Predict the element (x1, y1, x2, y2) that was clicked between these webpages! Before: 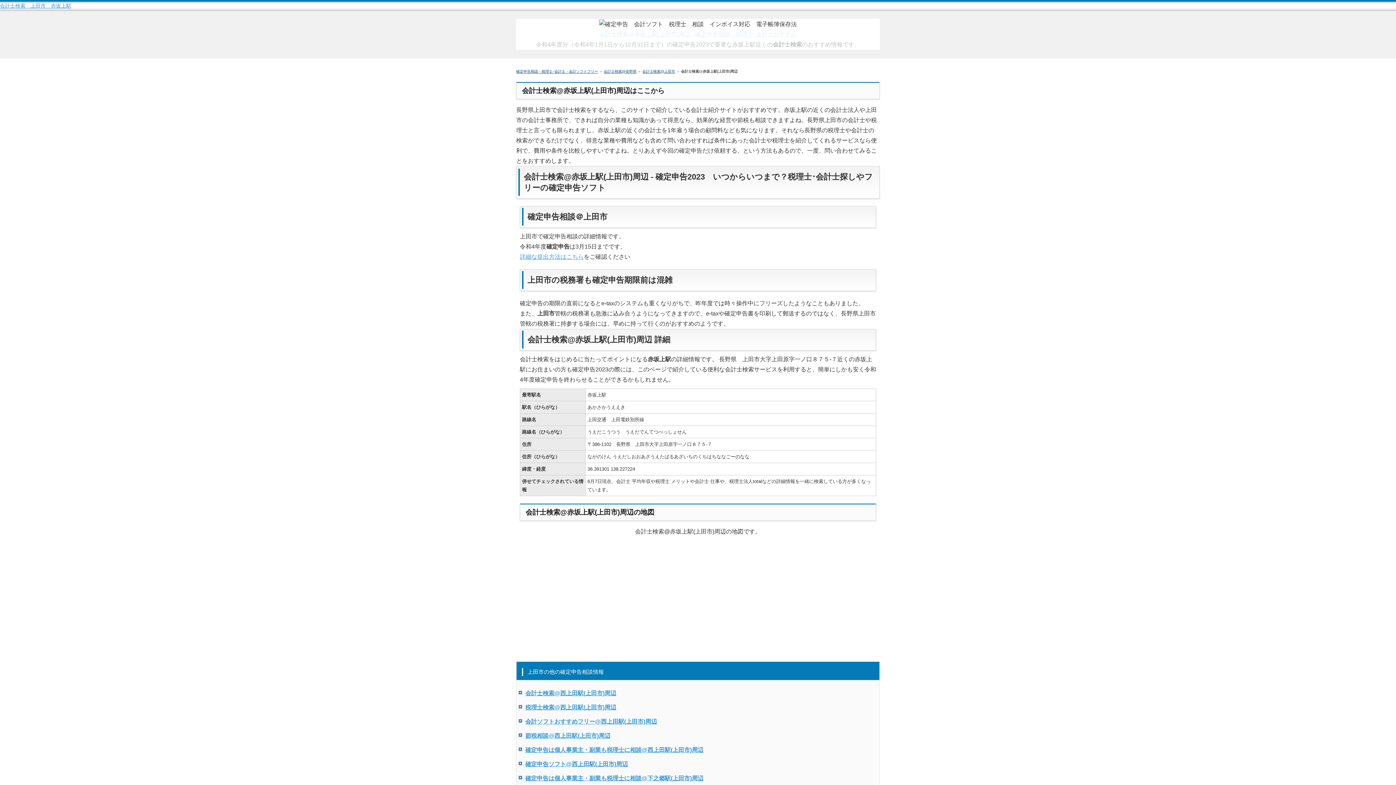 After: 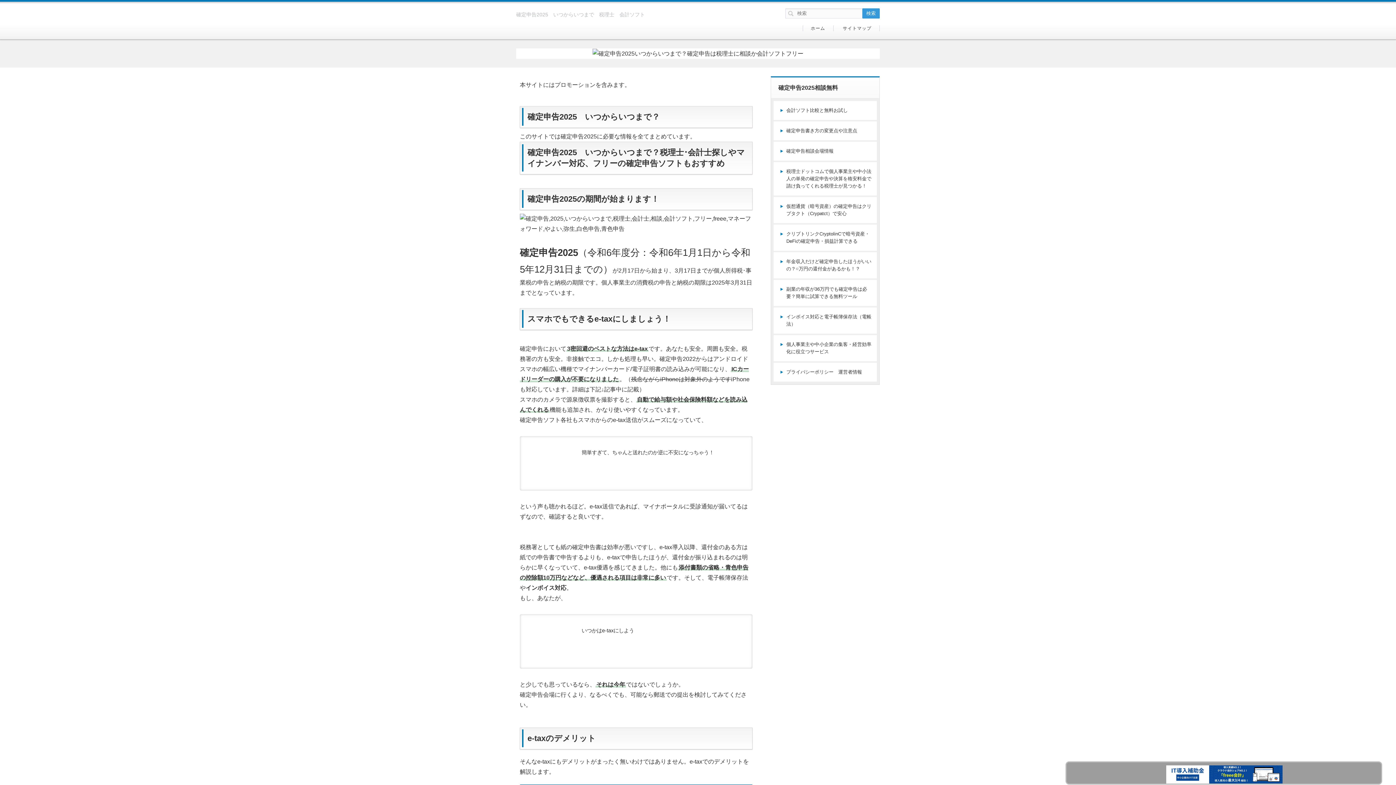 Action: bbox: (599, 31, 796, 37) label: 会計士検索@赤坂上駅(上田市)周辺 - 確定申告相談・税理士･会計士おすすめ